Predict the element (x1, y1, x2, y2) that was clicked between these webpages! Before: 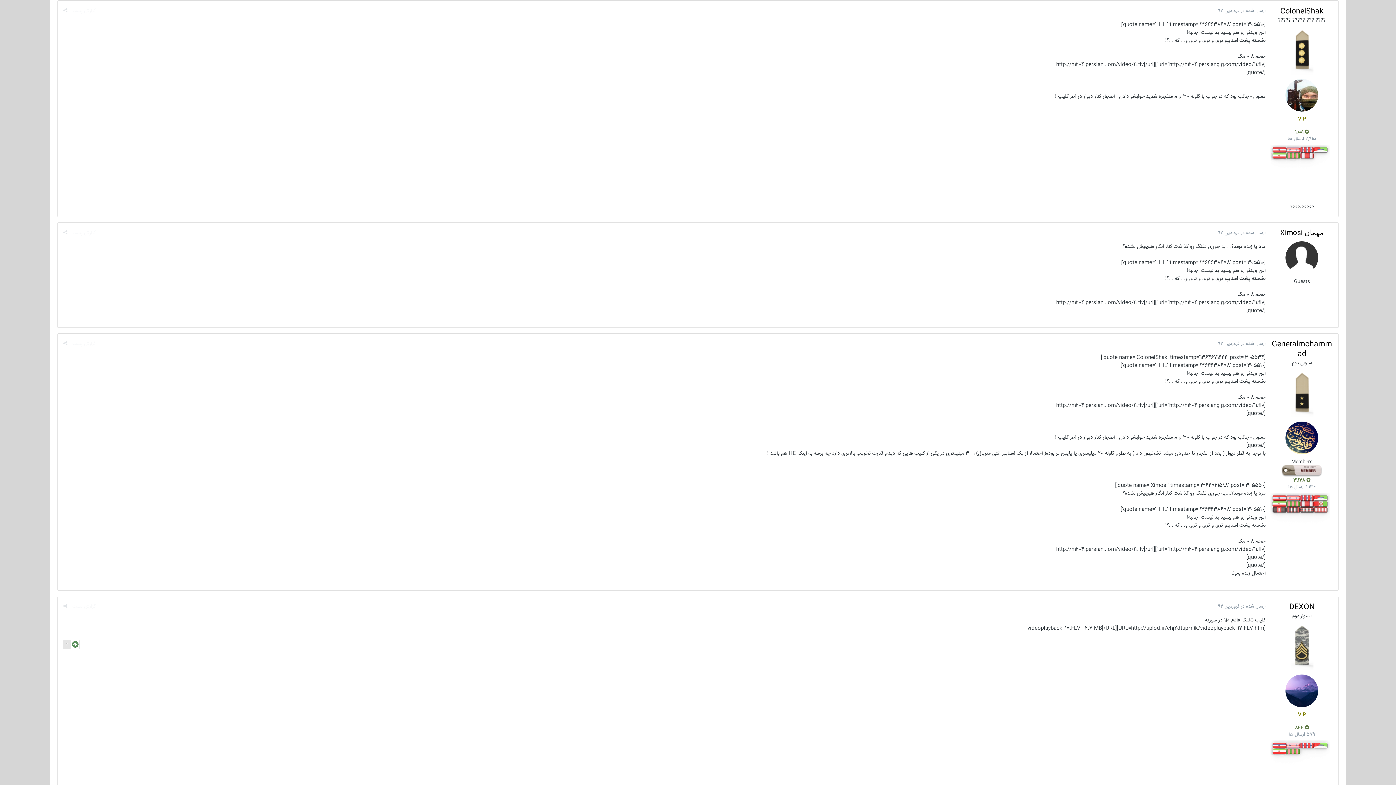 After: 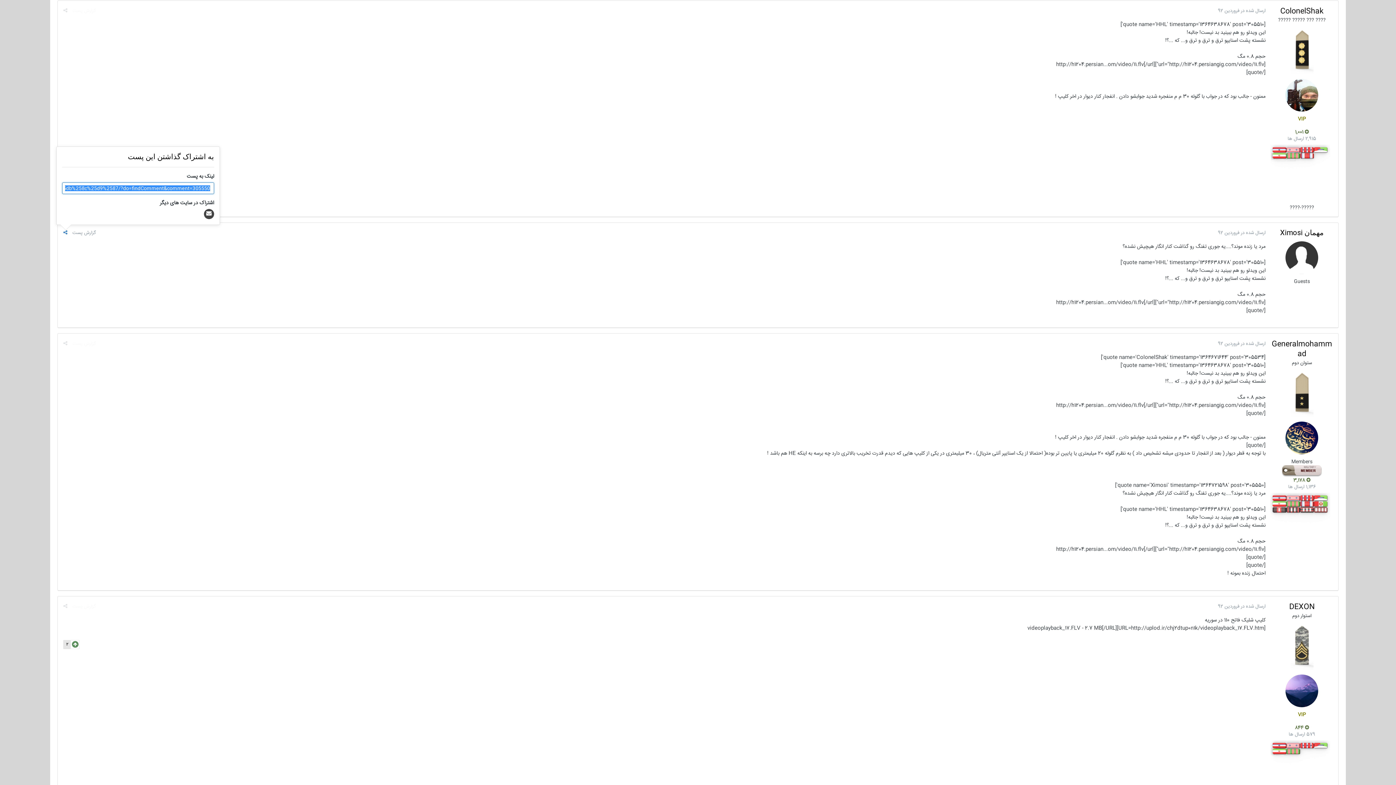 Action: bbox: (63, 229, 67, 236)